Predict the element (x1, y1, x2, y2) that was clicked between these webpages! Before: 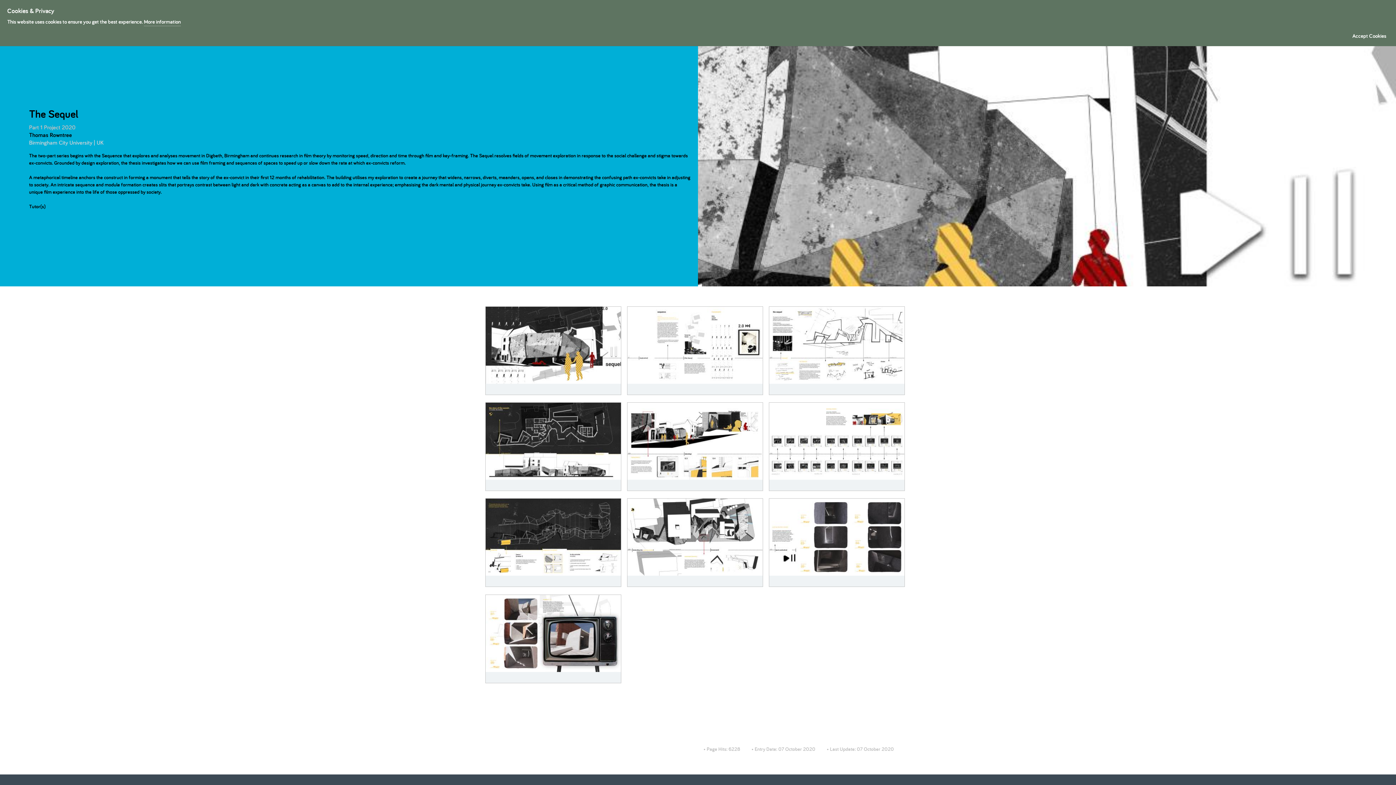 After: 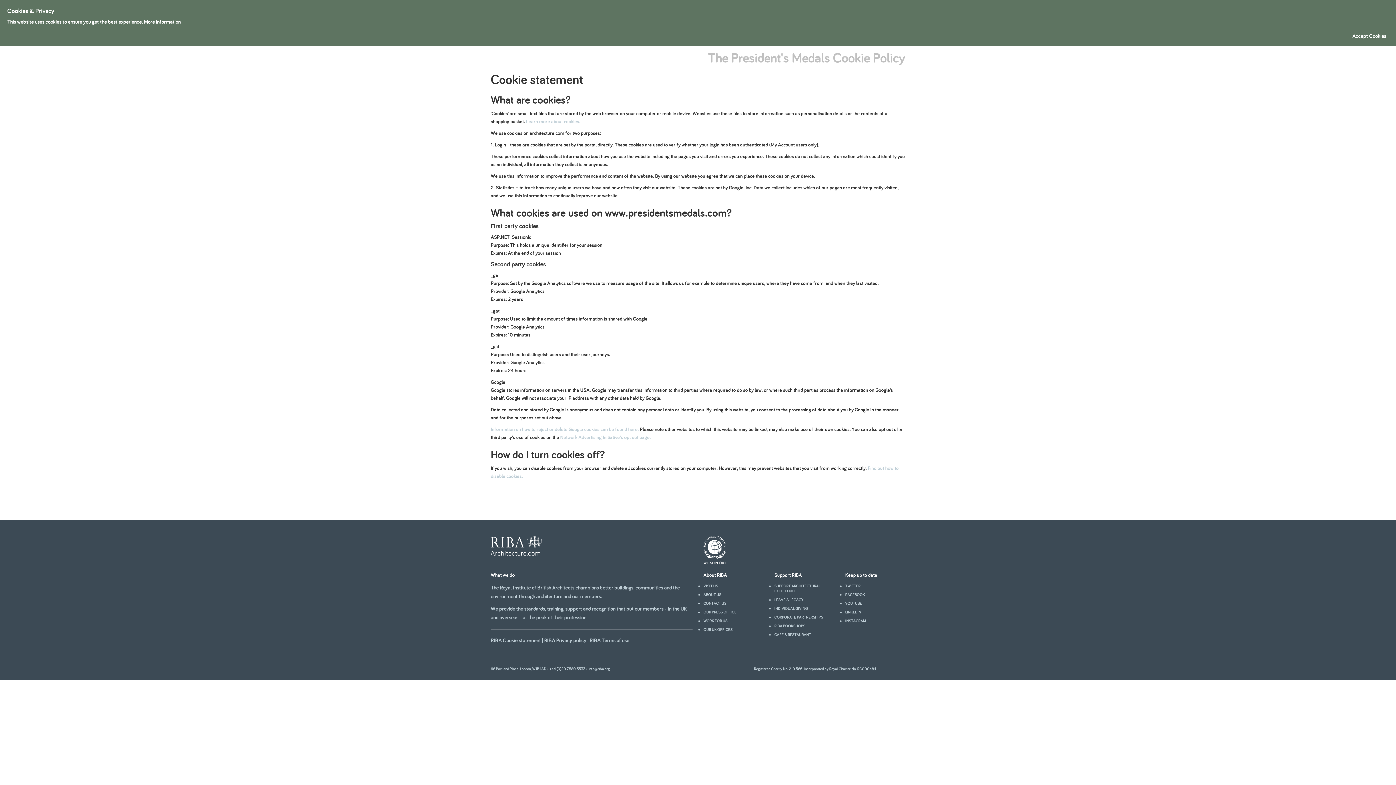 Action: bbox: (144, 18, 180, 26) label: More information